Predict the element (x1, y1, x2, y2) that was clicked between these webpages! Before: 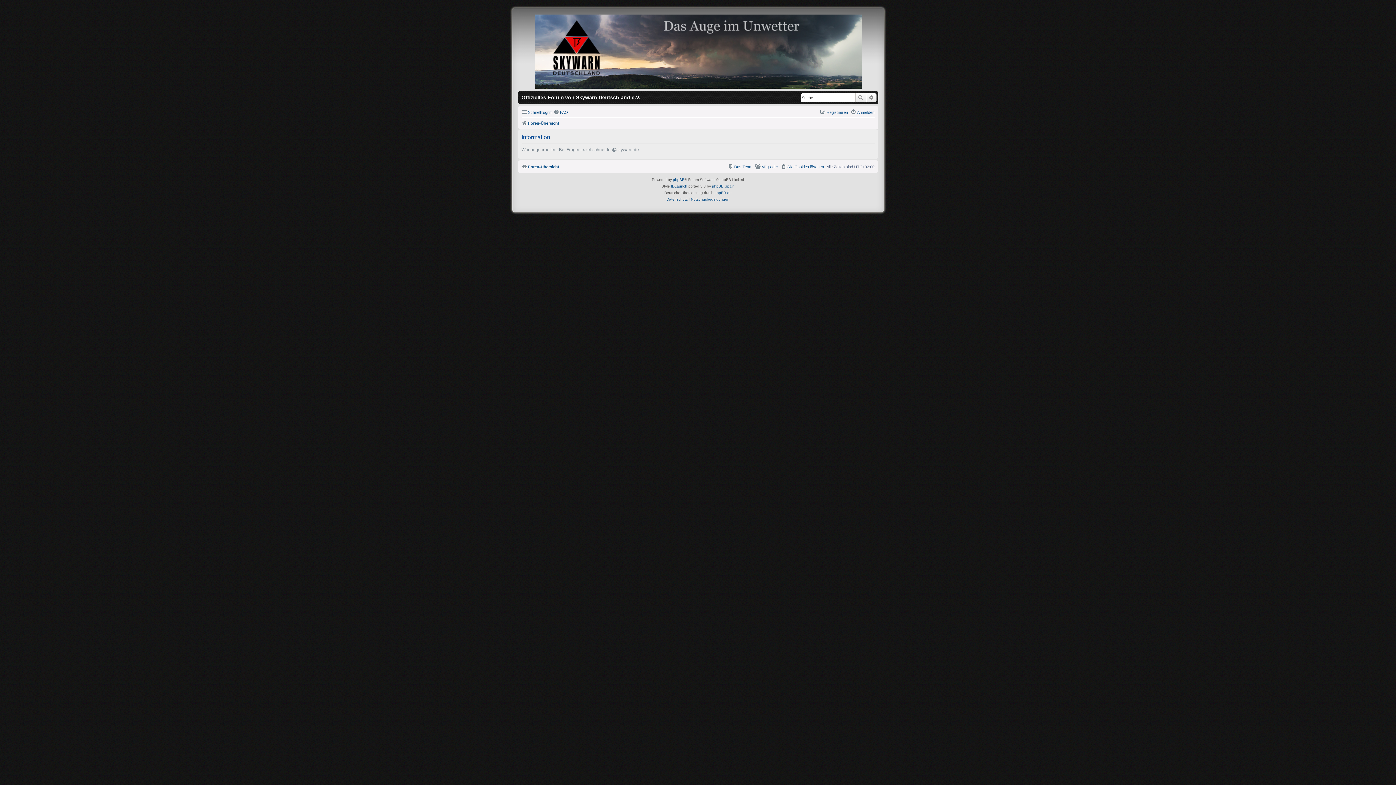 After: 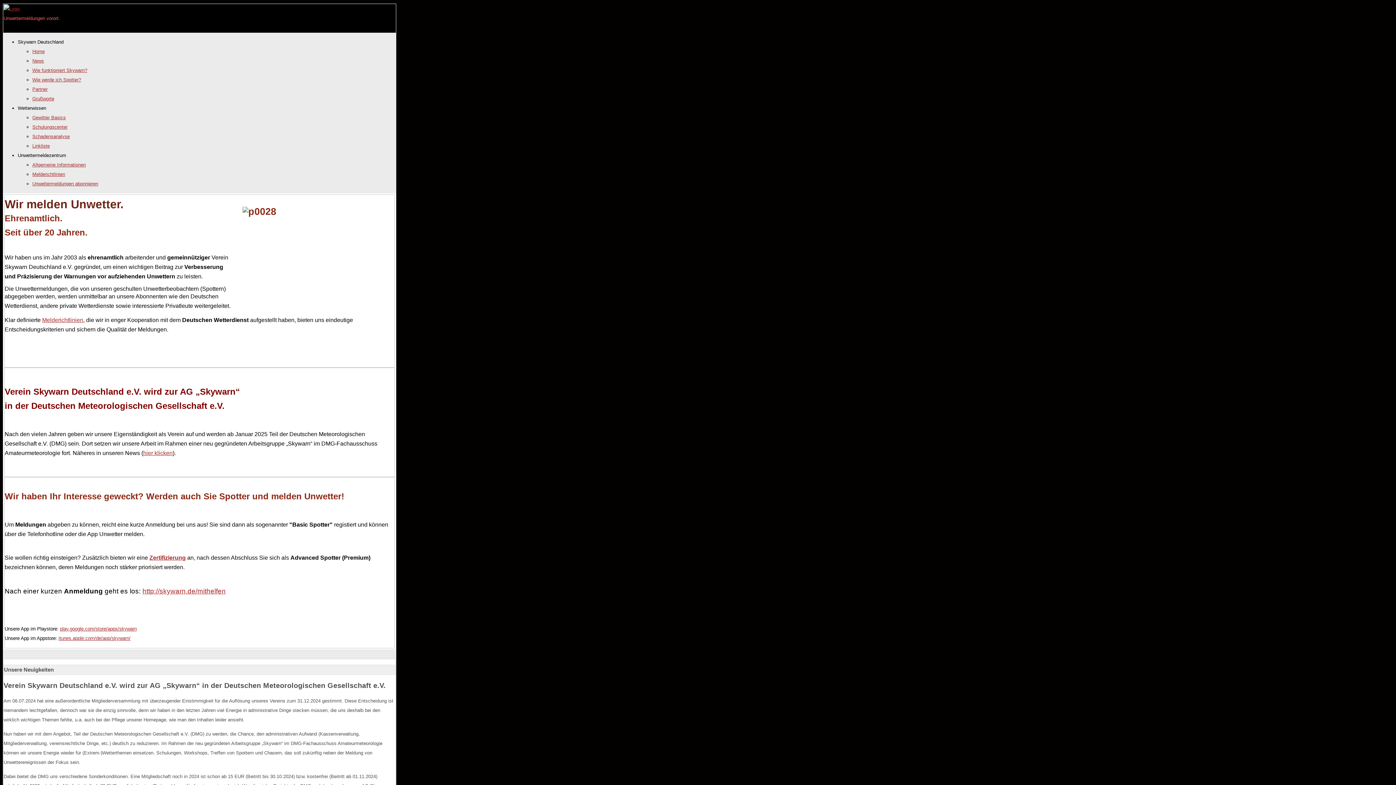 Action: bbox: (534, 13, 928, 89)